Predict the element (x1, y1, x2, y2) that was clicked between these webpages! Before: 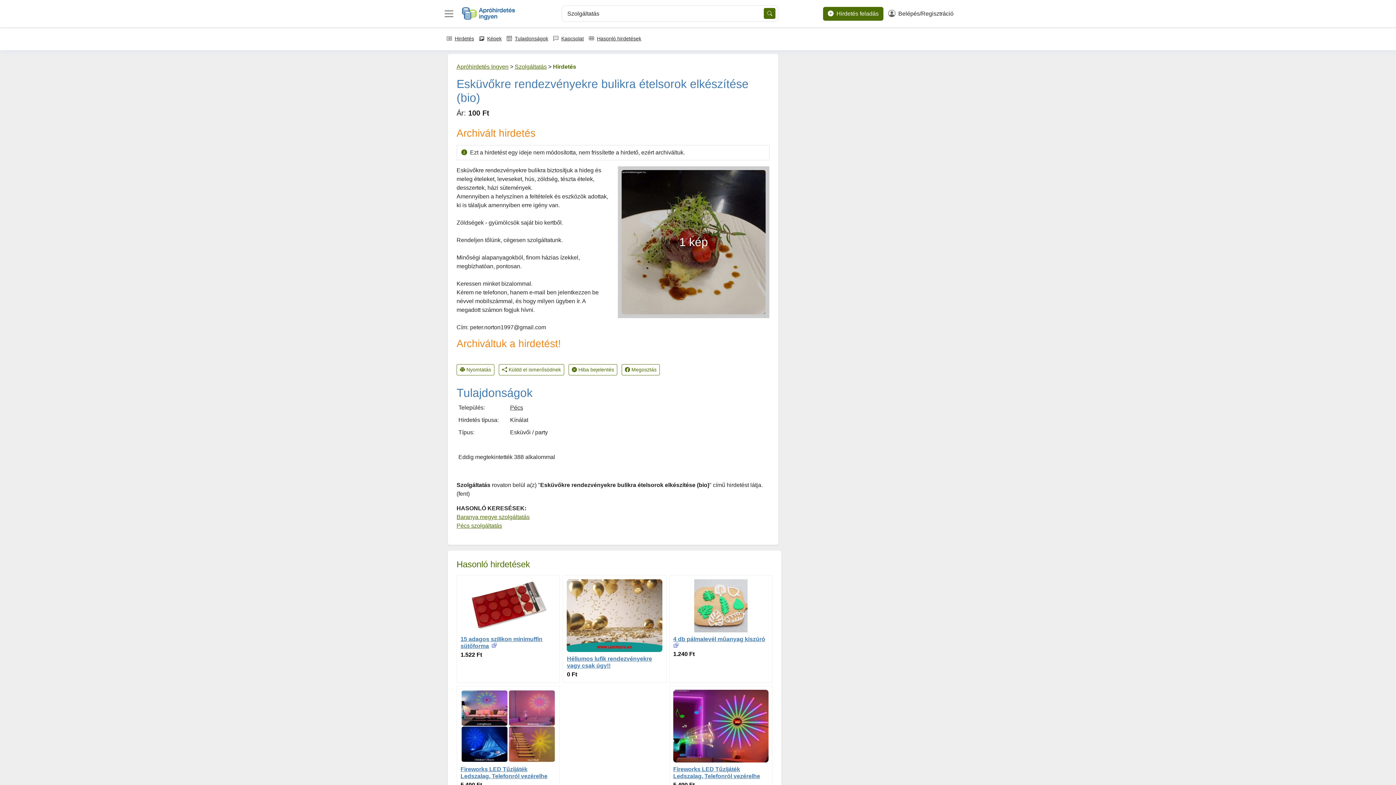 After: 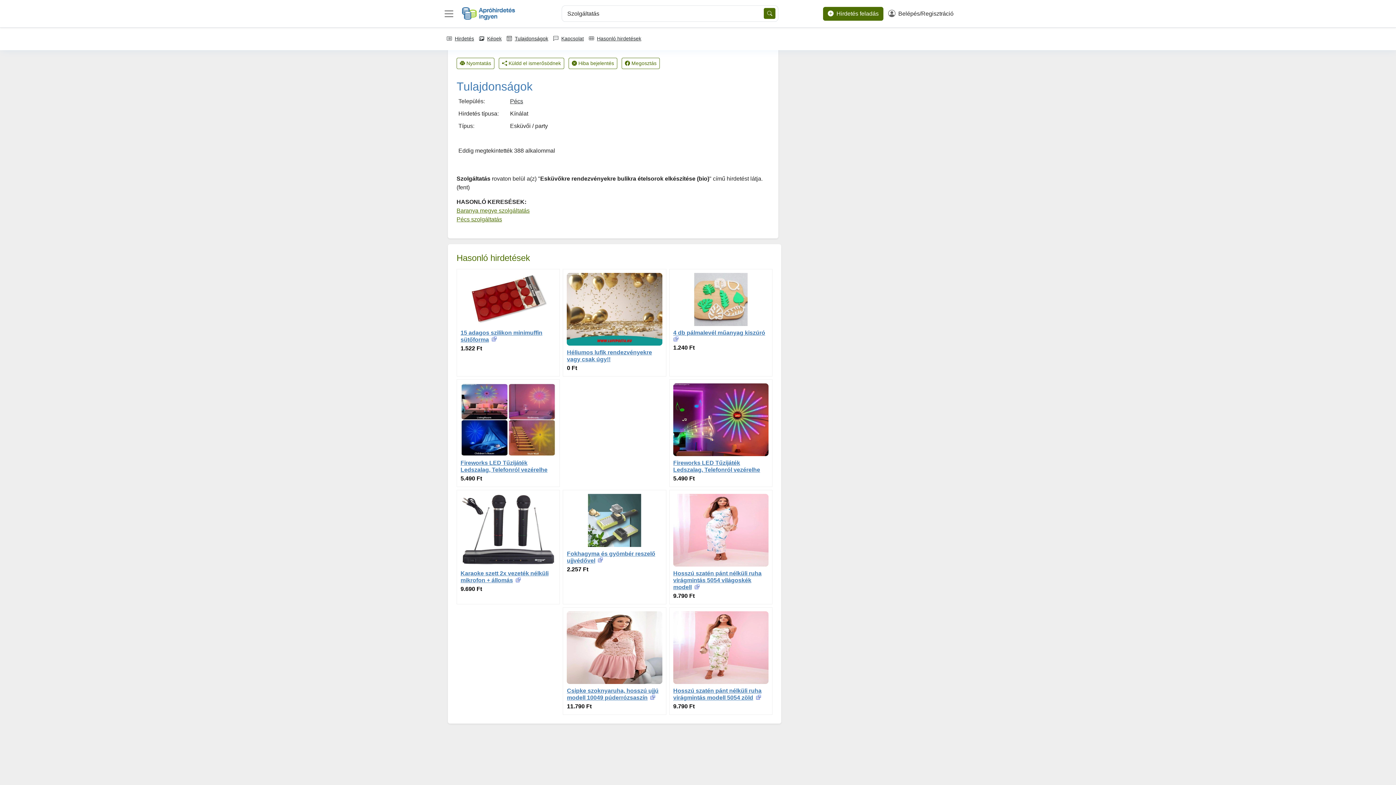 Action: bbox: (506, 34, 548, 42) label: Tulajdonságok